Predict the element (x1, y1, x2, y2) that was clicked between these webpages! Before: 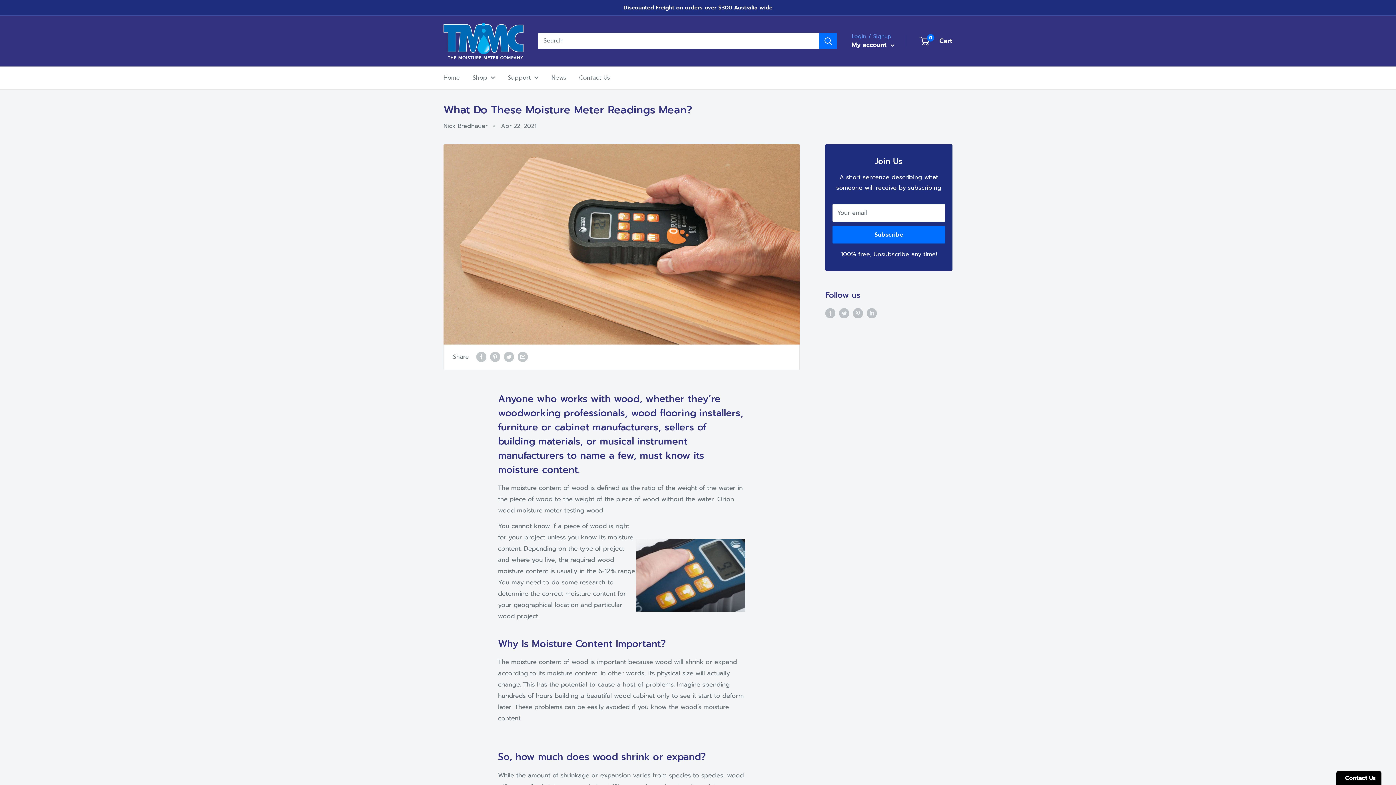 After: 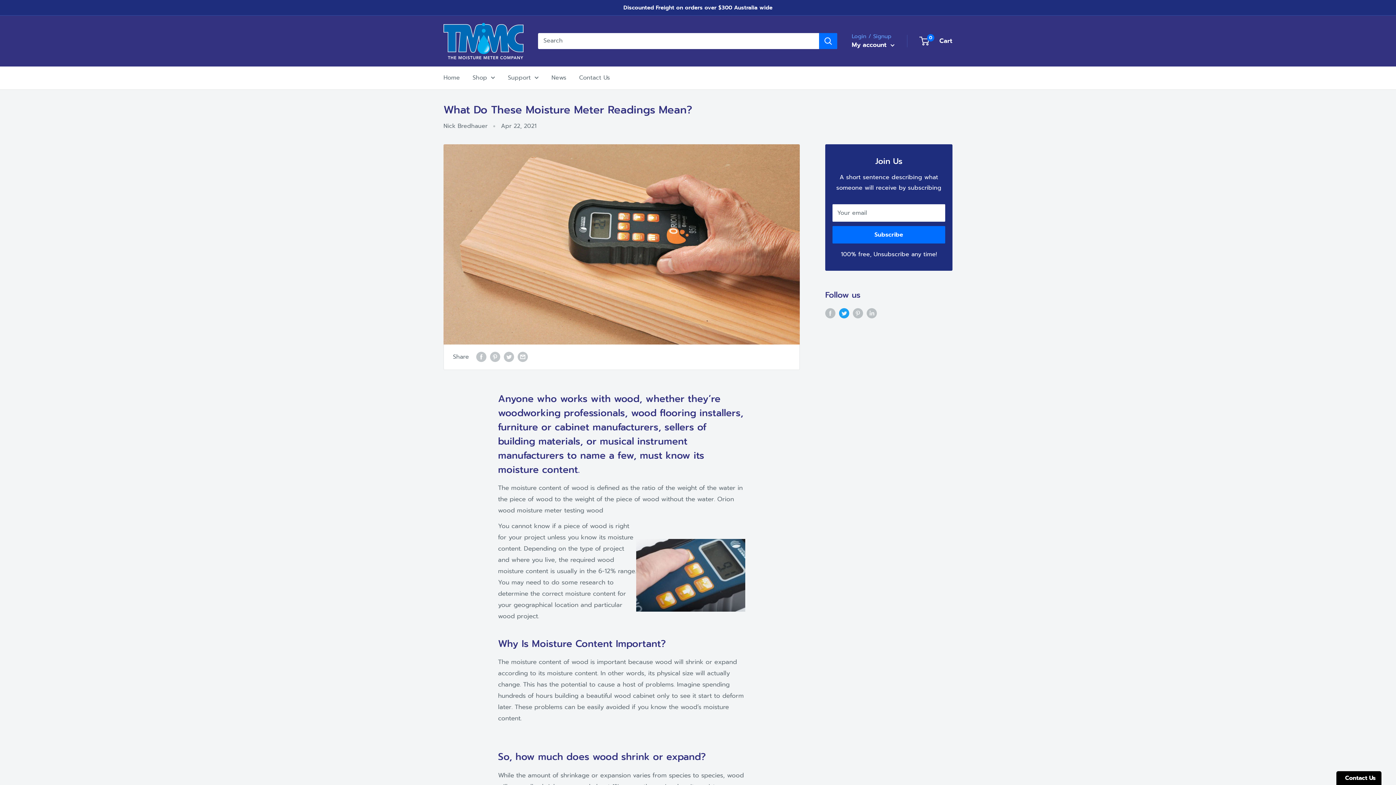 Action: label: Follow us on Twitter bbox: (839, 308, 849, 318)